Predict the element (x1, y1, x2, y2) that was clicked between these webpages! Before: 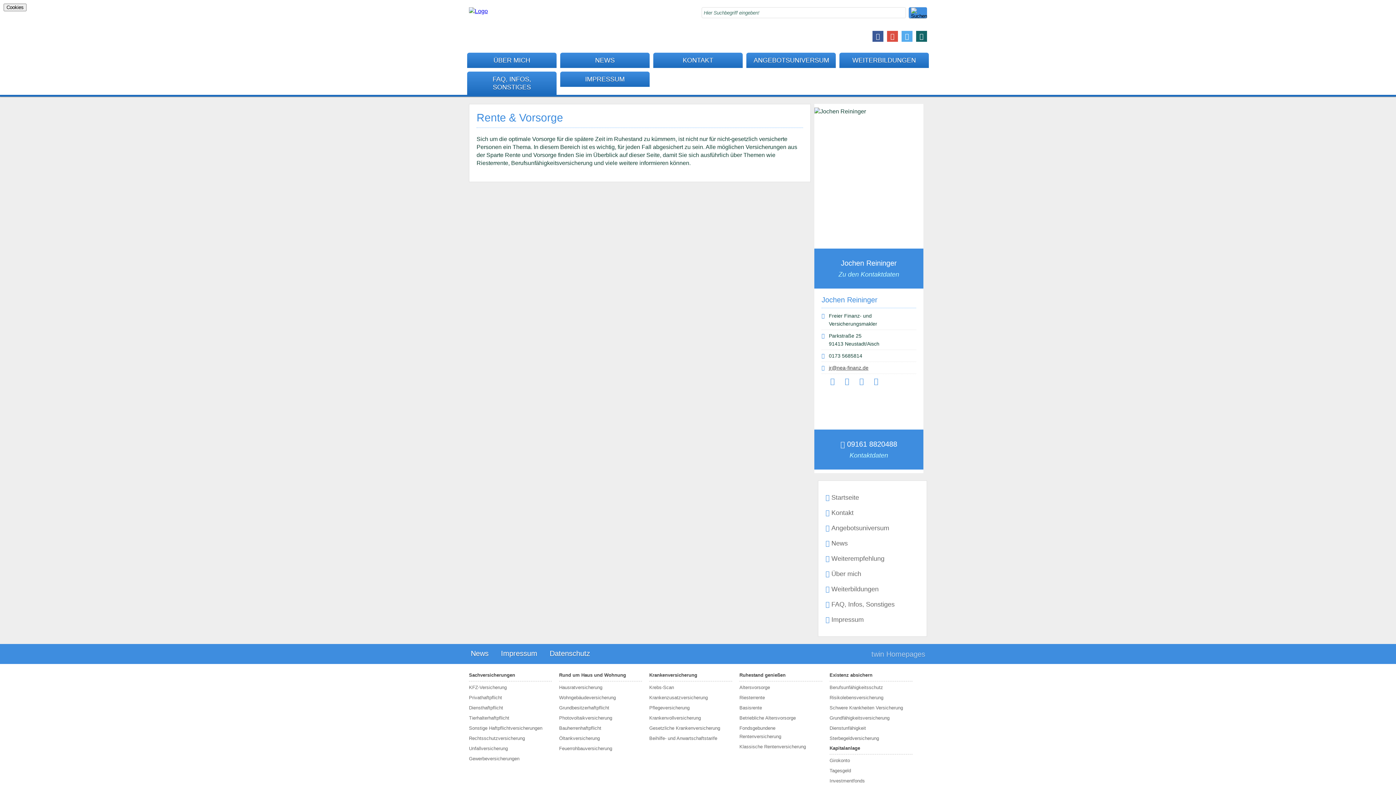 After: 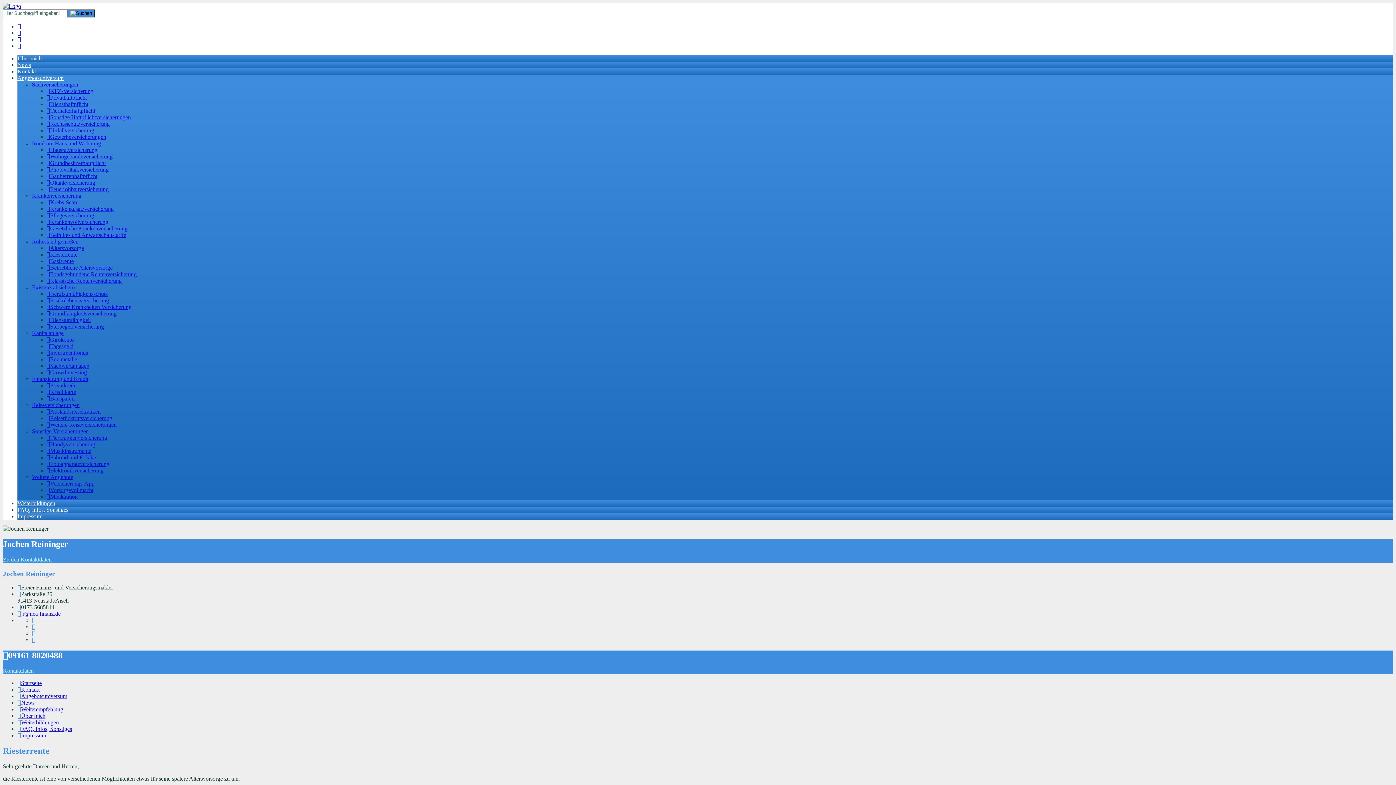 Action: label: Riesterrente bbox: (739, 693, 817, 704)